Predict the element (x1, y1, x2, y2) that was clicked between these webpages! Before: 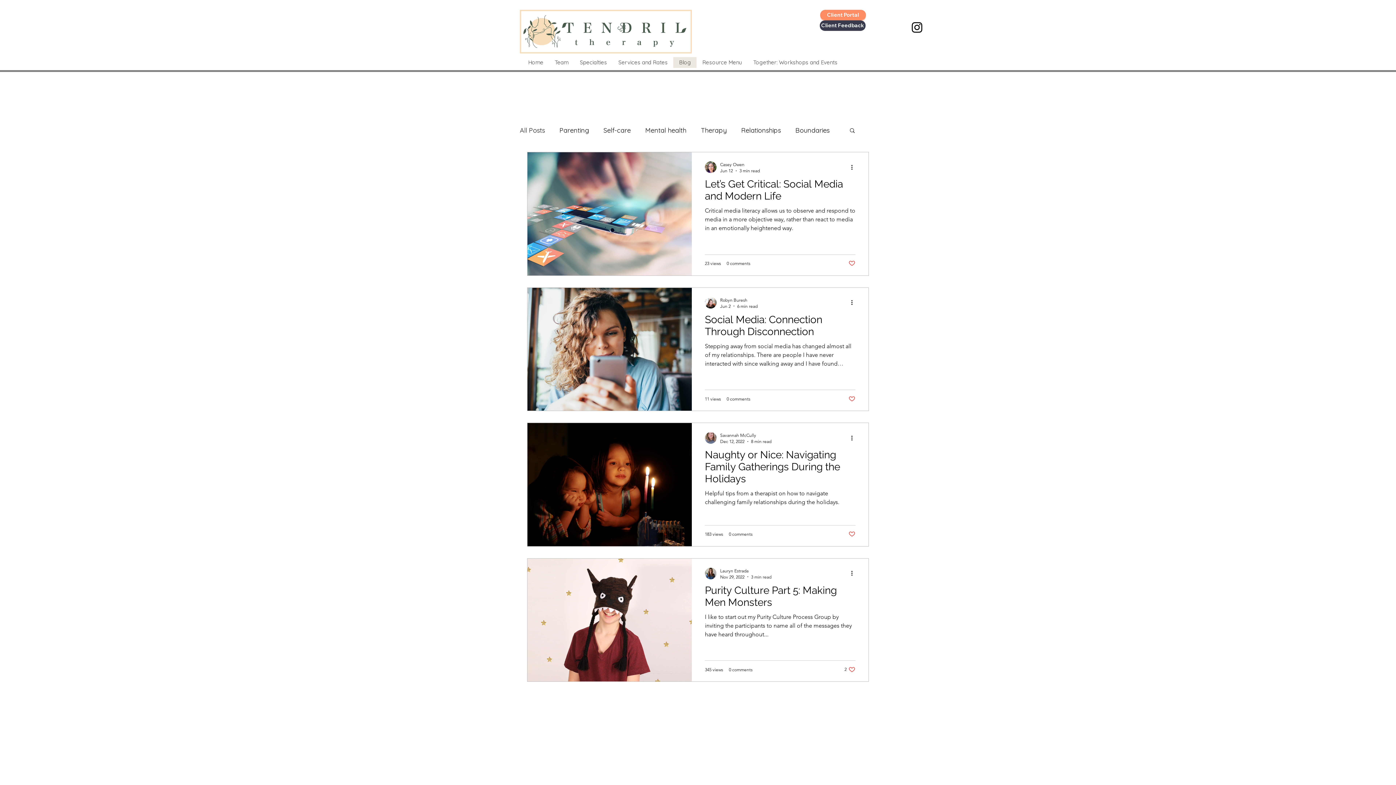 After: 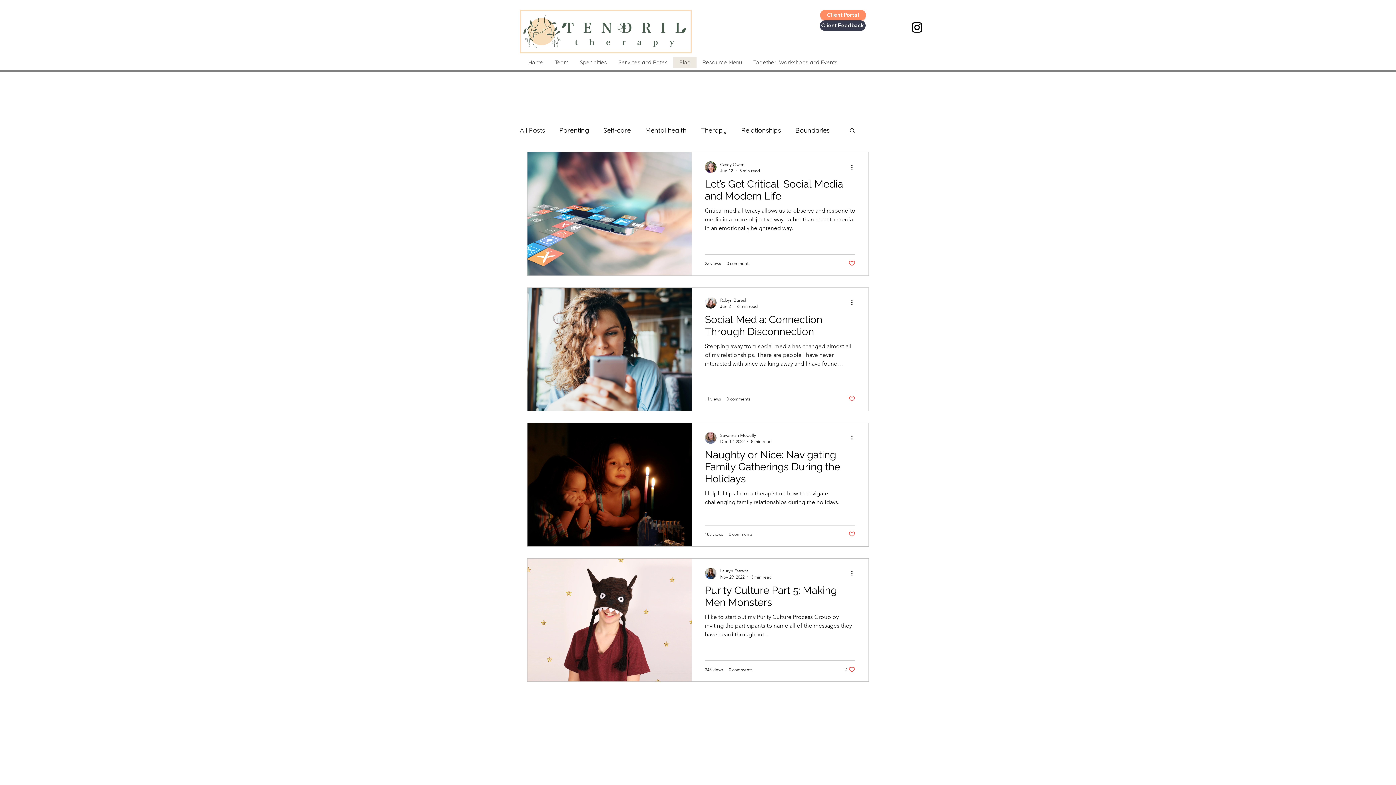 Action: label: Like post bbox: (848, 395, 855, 402)